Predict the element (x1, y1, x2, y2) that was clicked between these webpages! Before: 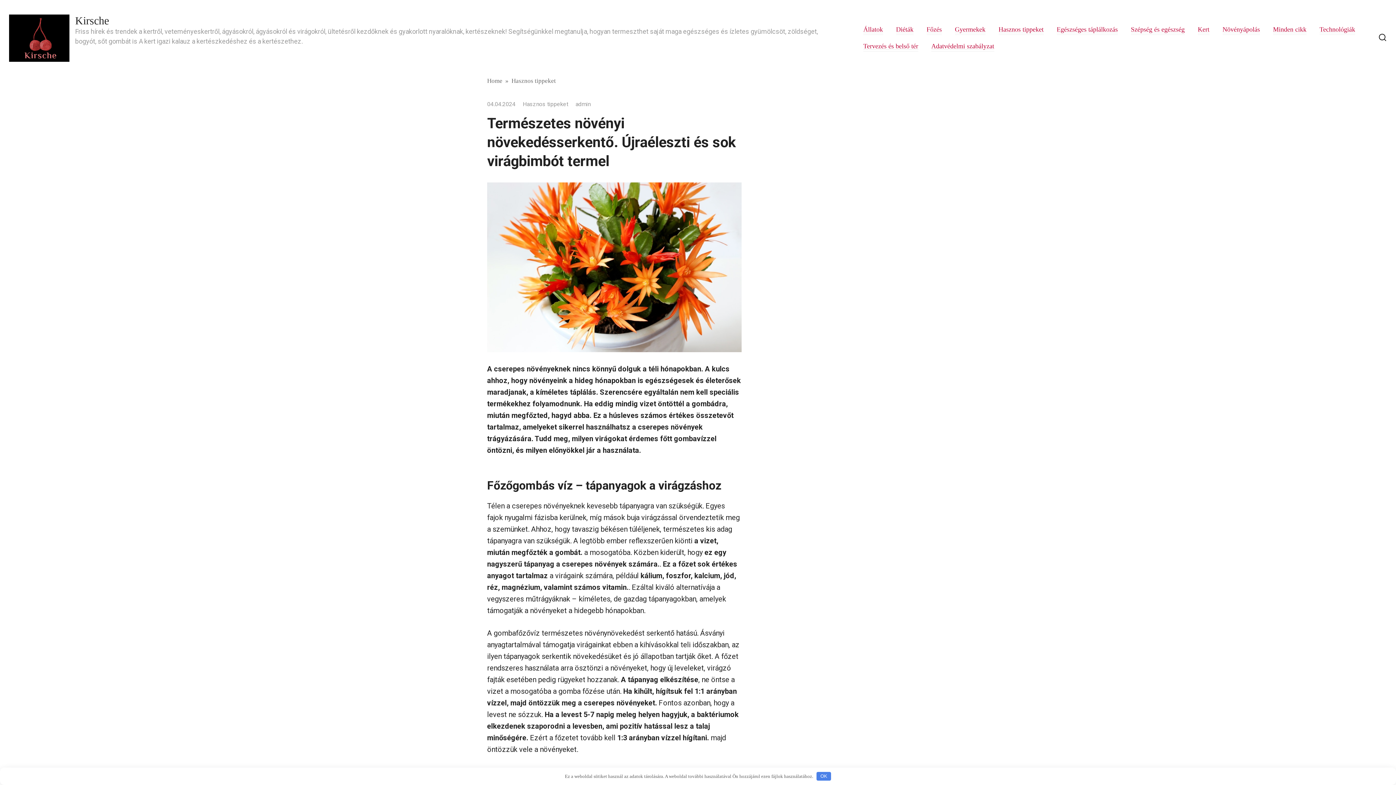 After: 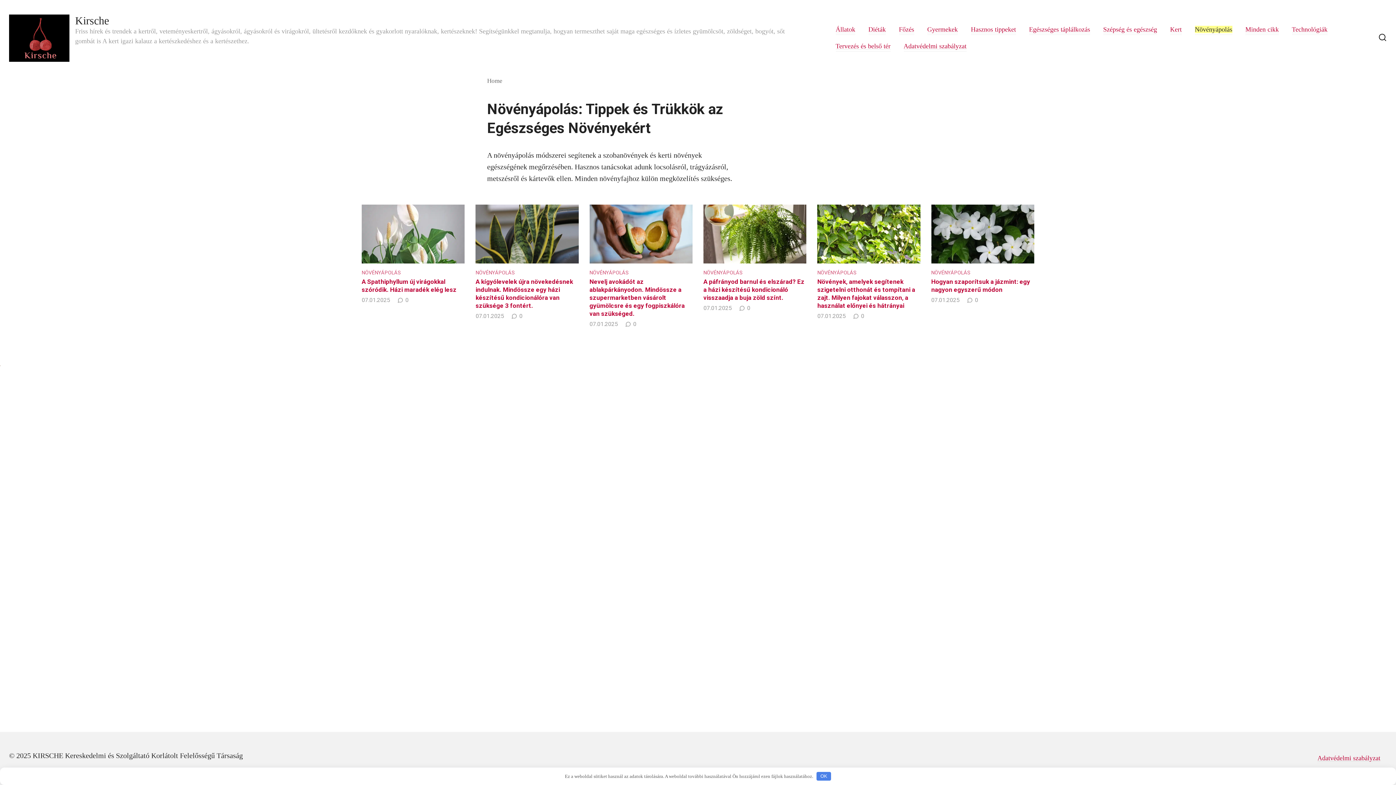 Action: bbox: (1222, 25, 1260, 33) label: Növényápolás